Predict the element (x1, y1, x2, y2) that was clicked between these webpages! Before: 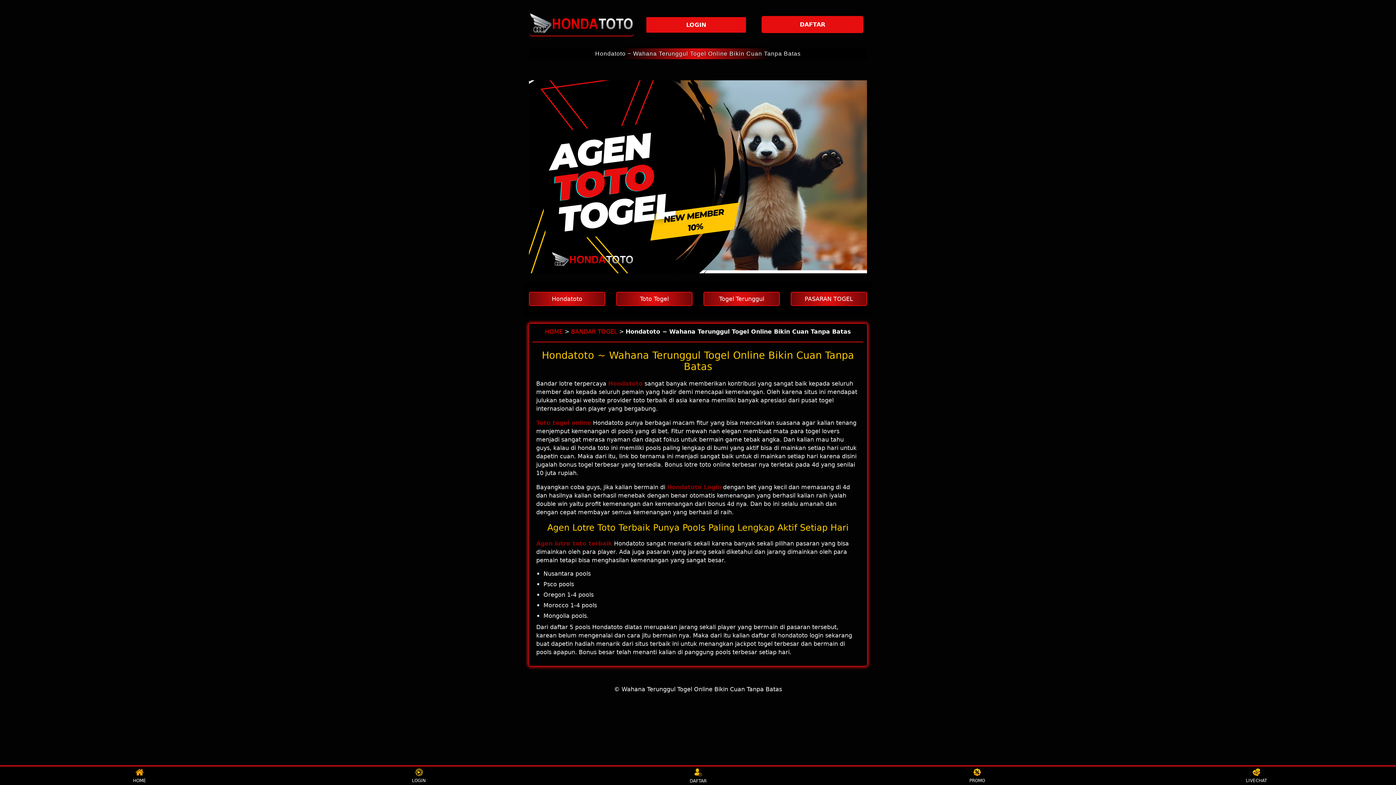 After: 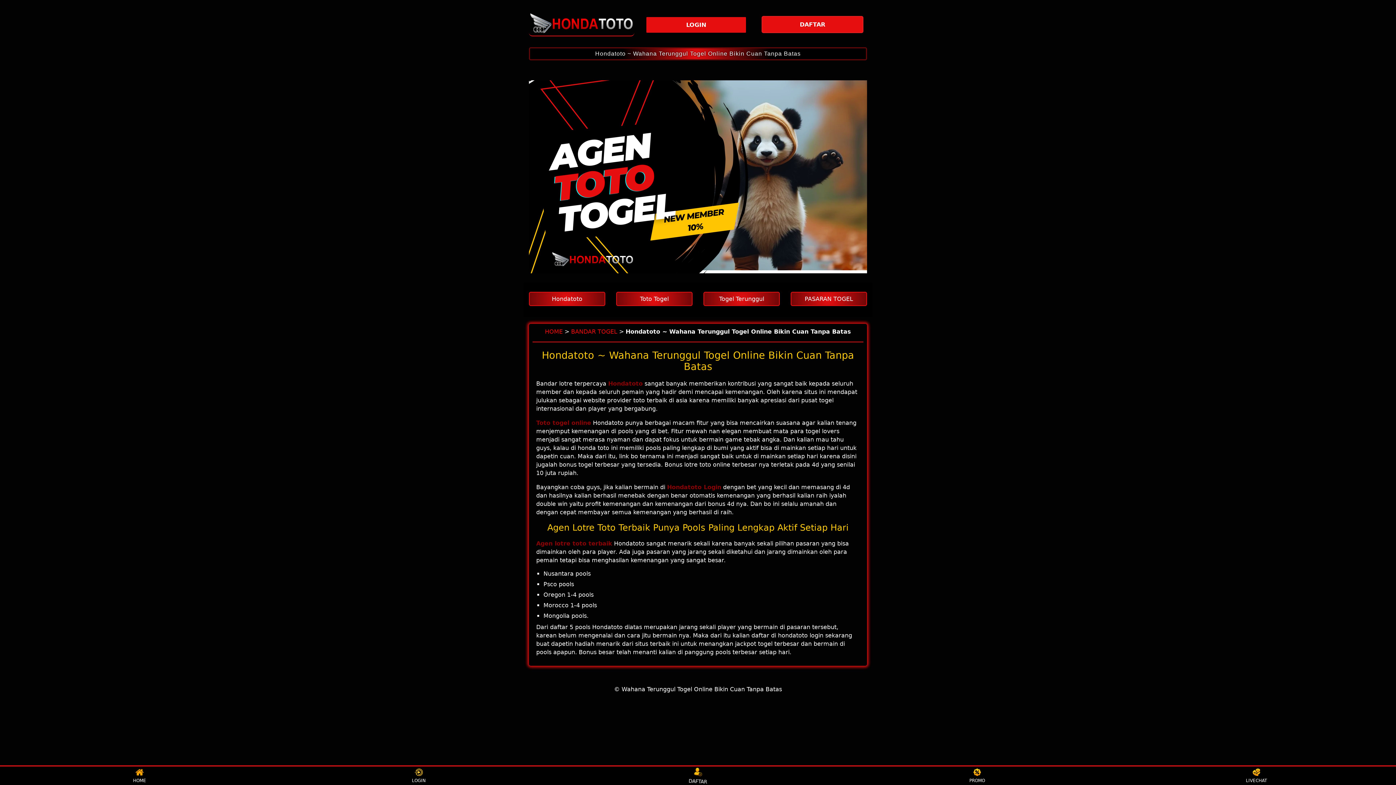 Action: bbox: (536, 540, 612, 547) label: Agen lotre toto terbaik